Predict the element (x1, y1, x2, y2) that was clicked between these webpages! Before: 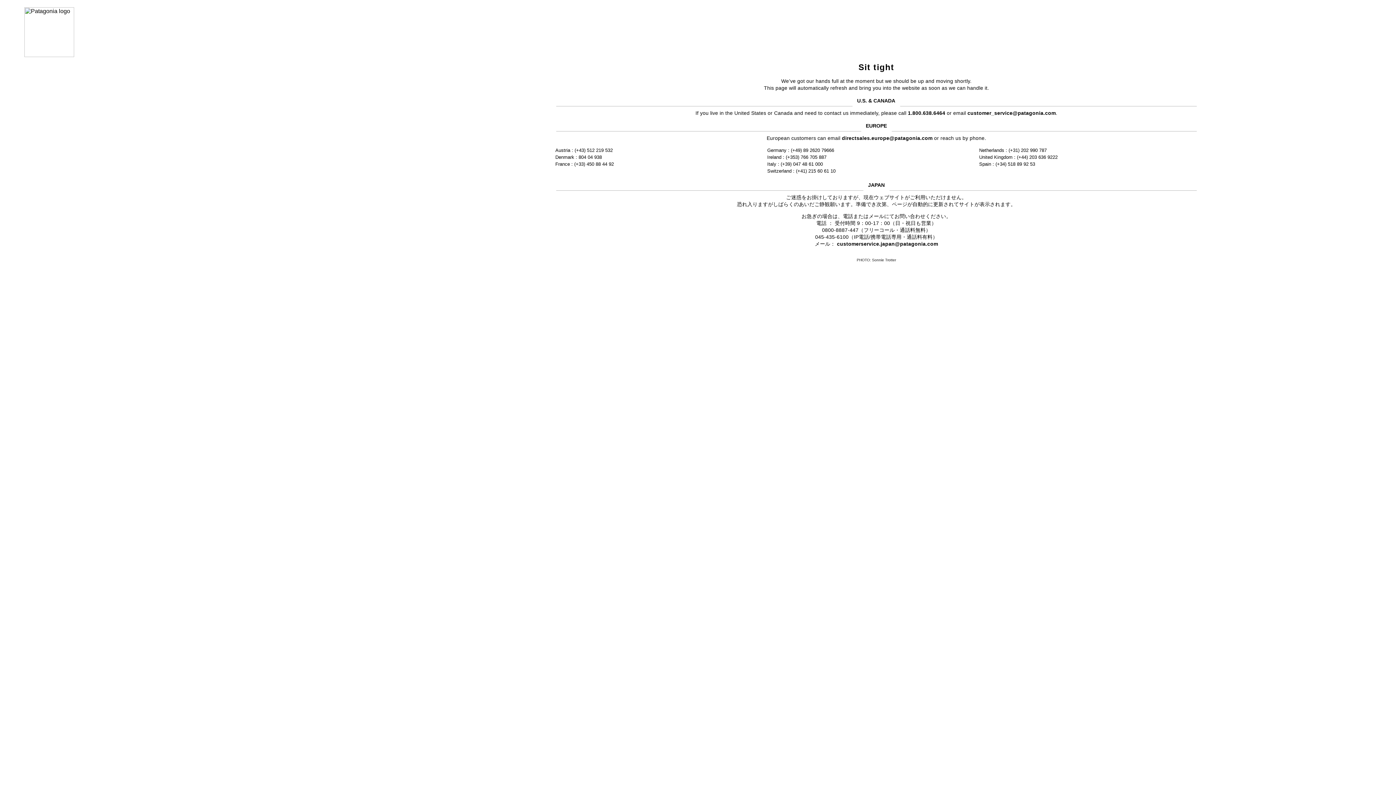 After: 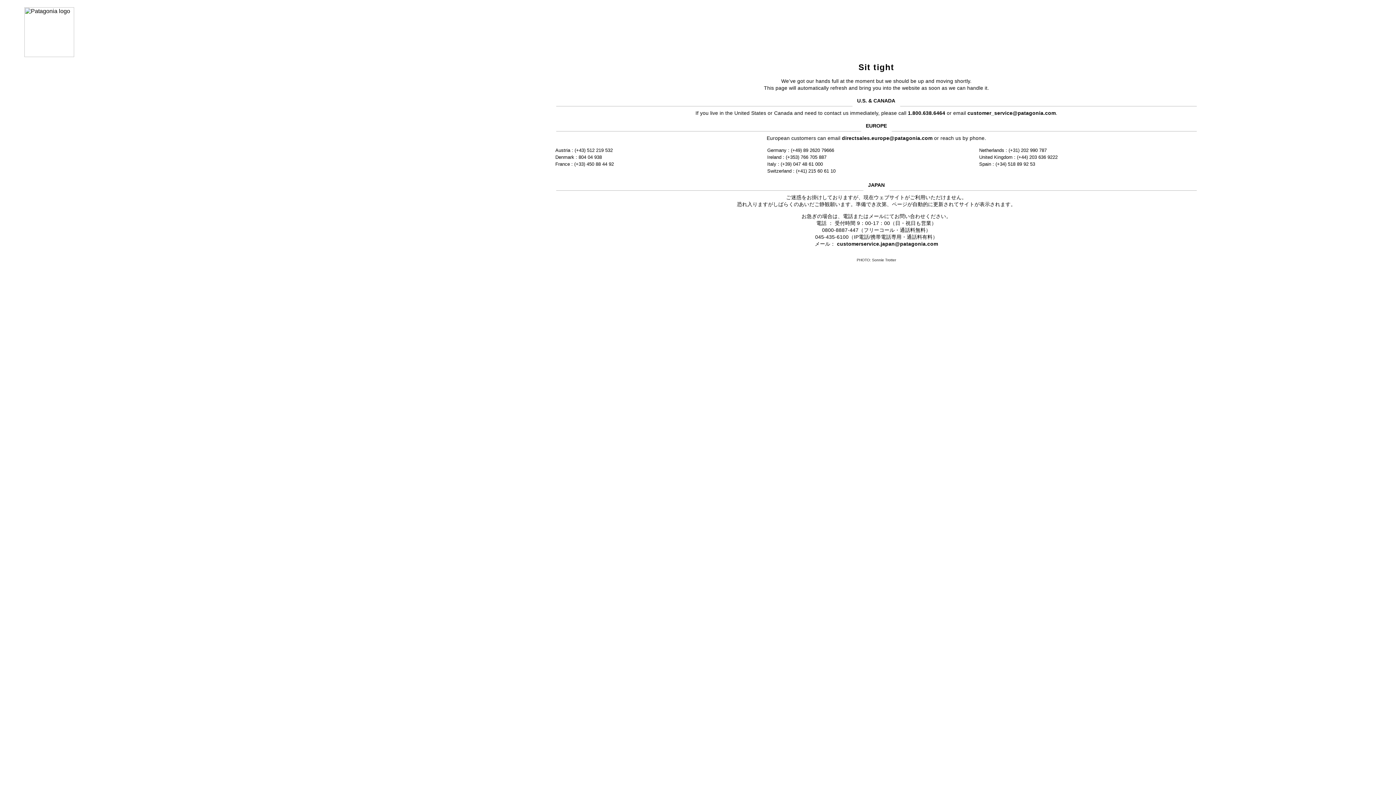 Action: label: customer_service@patagonia.com bbox: (967, 110, 1056, 115)